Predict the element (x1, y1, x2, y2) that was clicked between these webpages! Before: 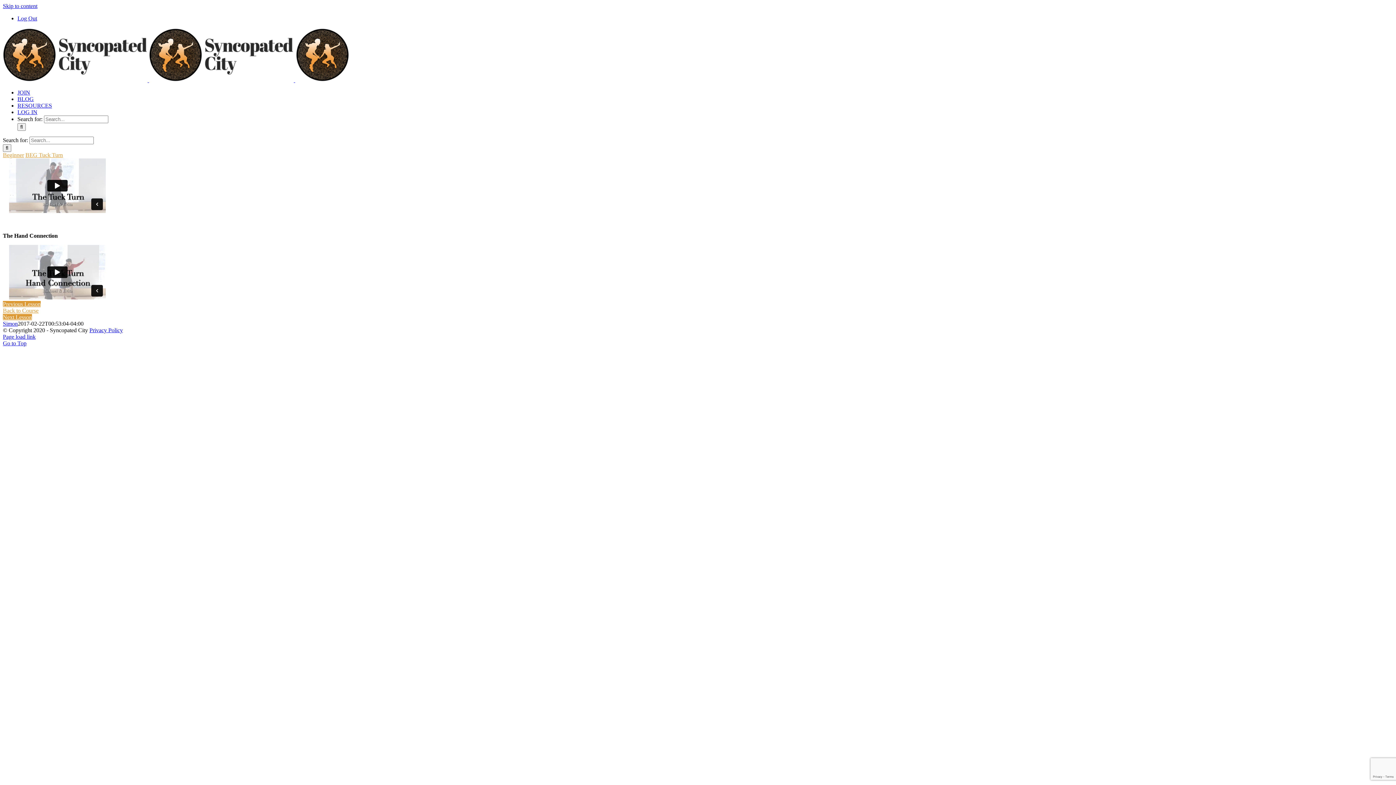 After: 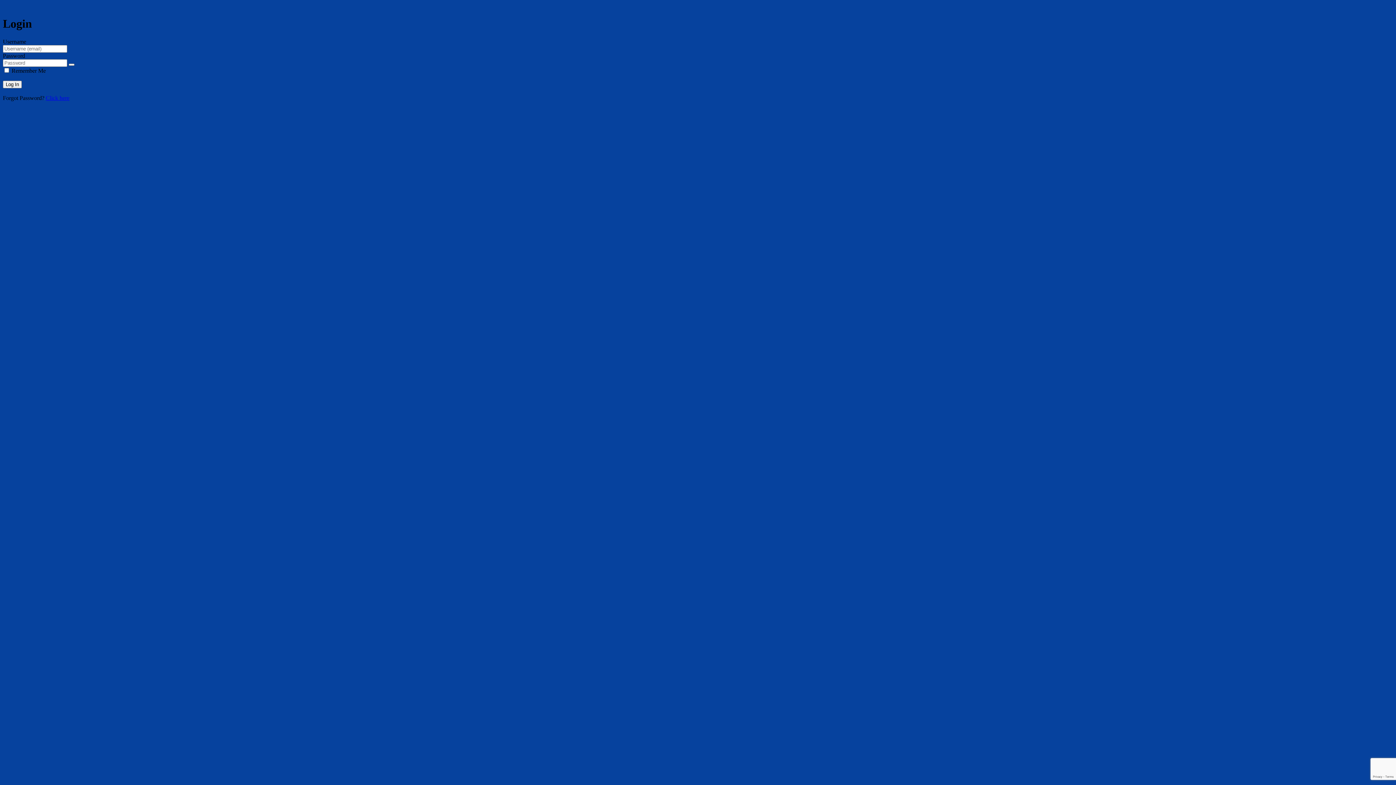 Action: bbox: (17, 109, 37, 115) label: LOG IN